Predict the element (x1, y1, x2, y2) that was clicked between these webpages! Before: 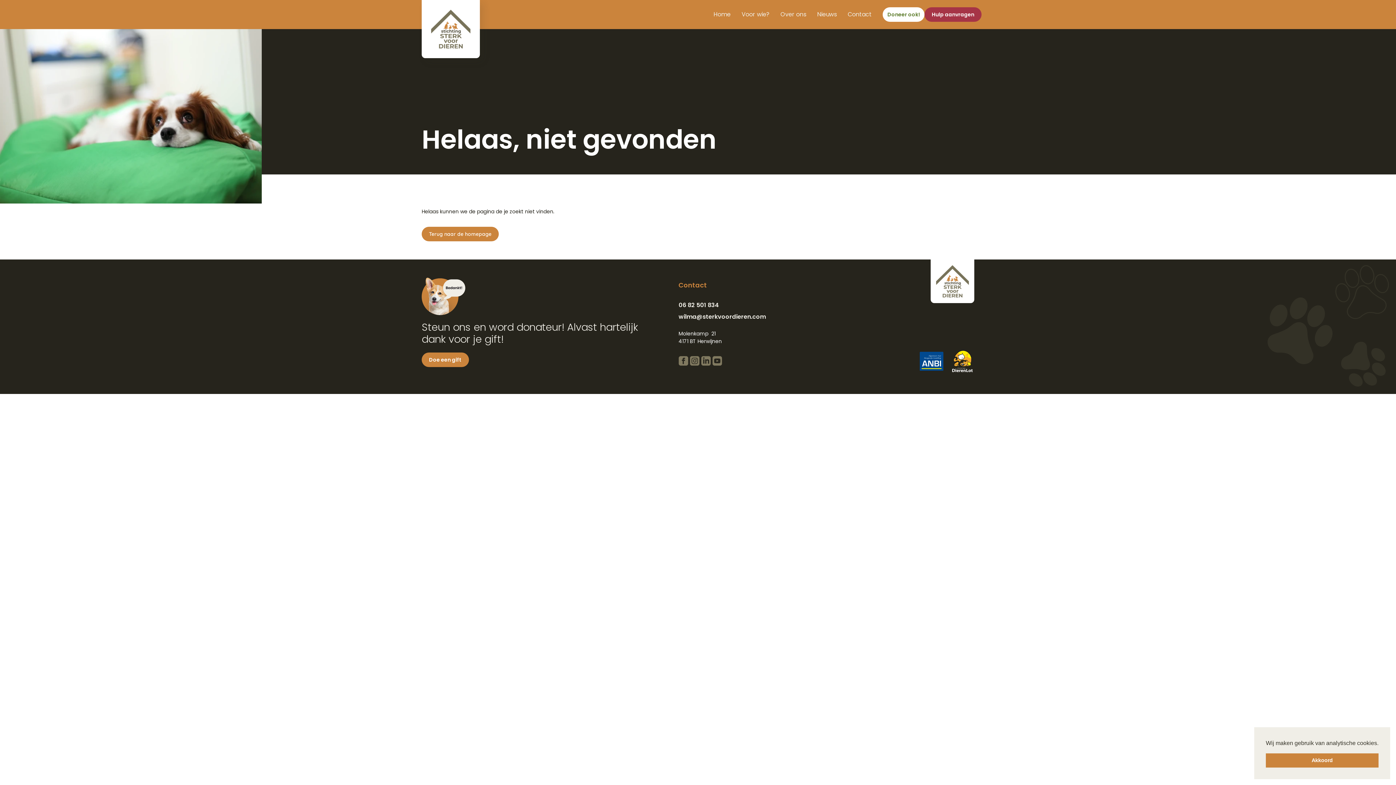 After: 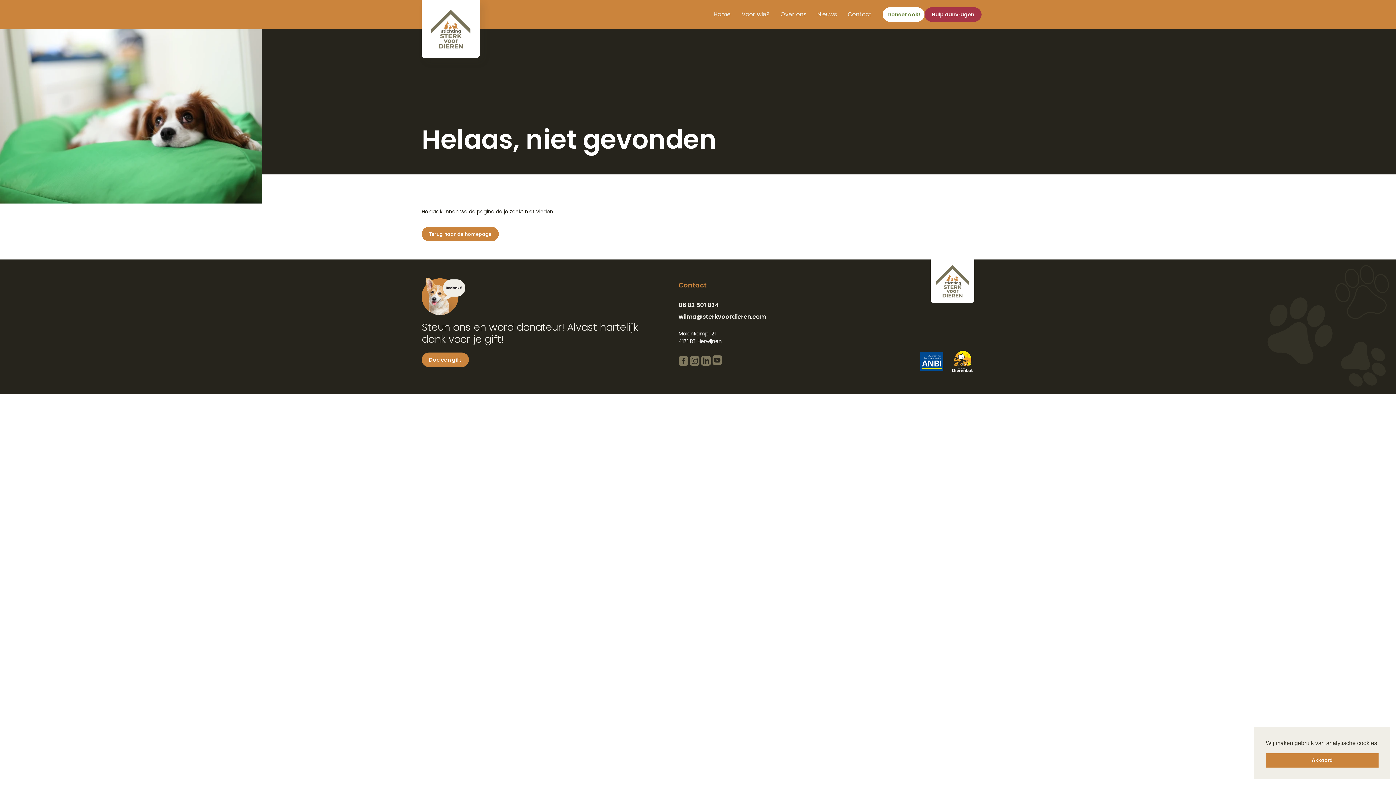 Action: bbox: (712, 356, 722, 365) label: You tube